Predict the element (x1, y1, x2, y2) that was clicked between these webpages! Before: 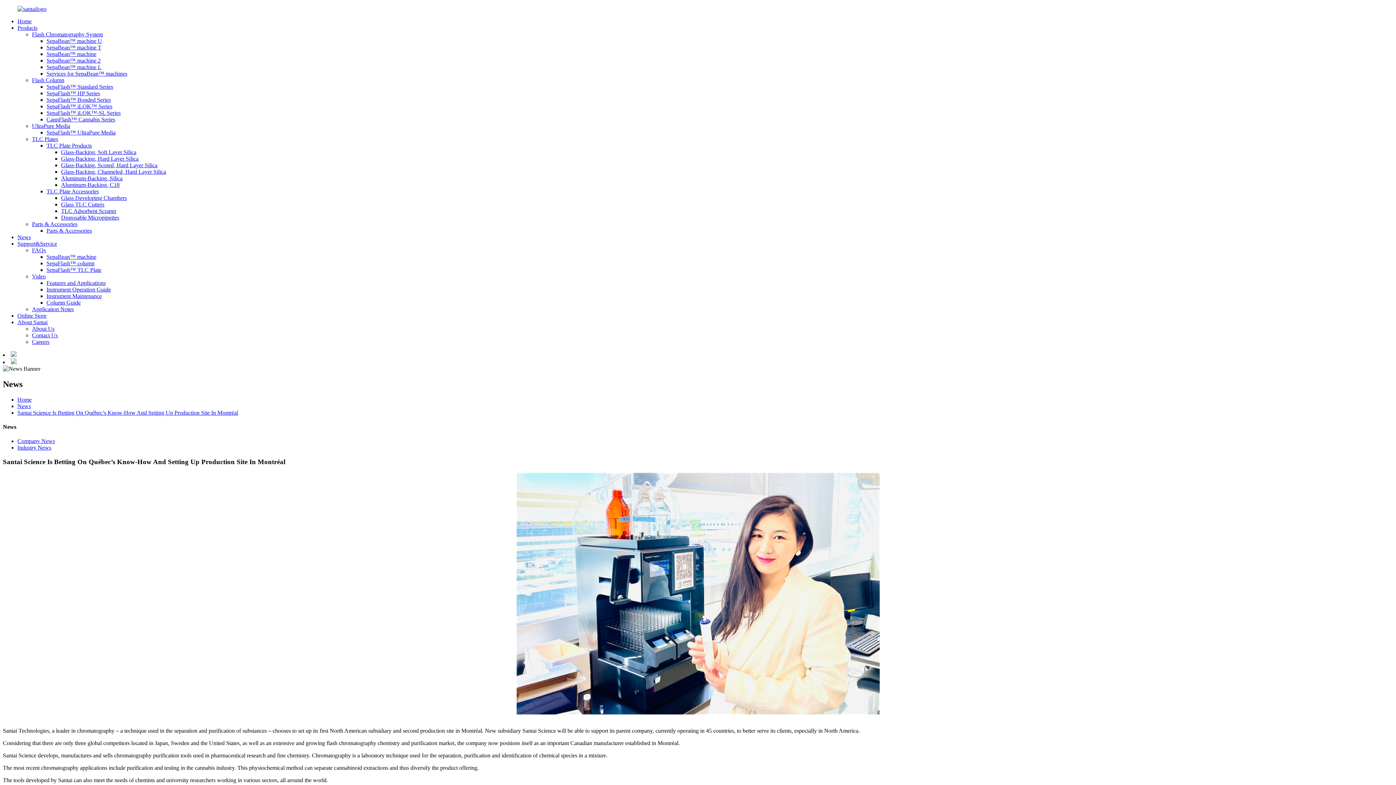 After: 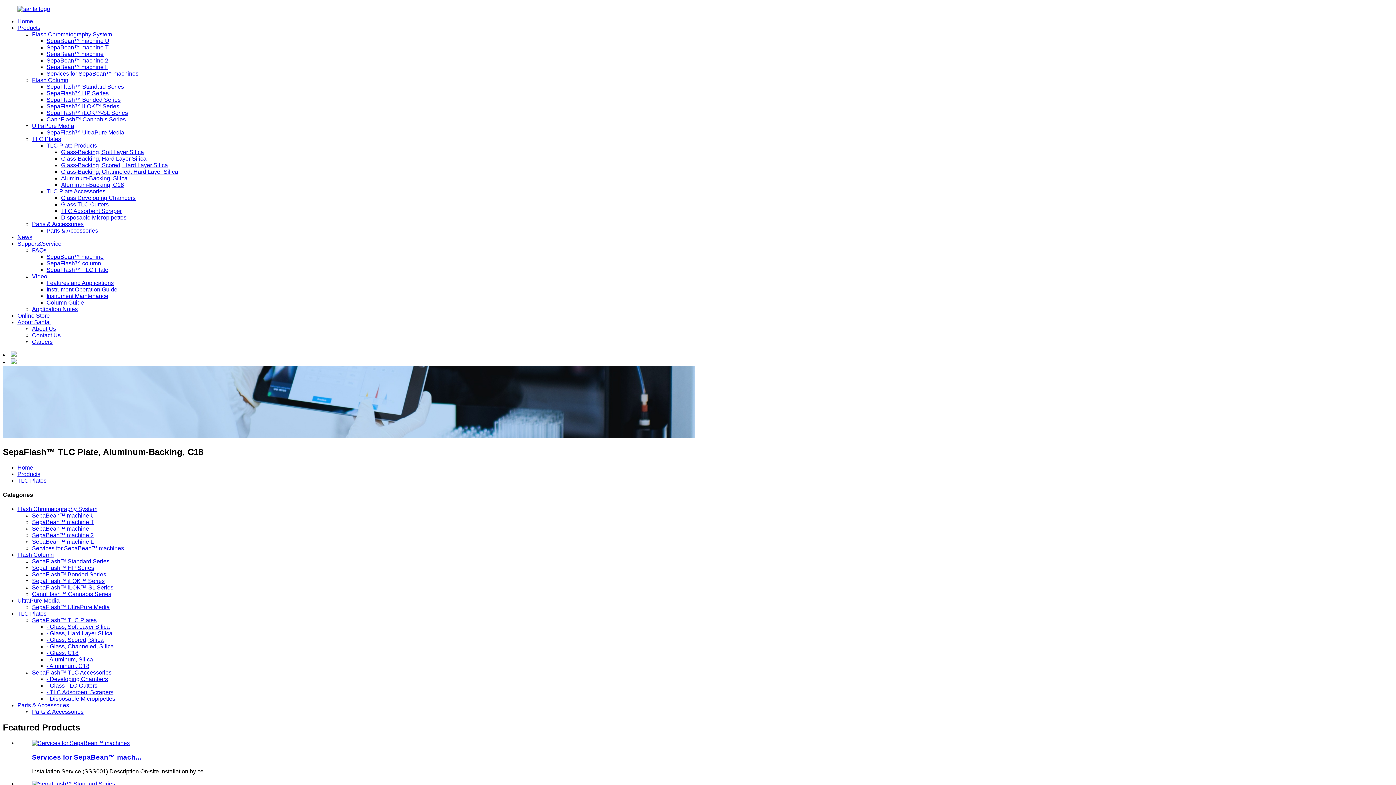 Action: label: Aluminum-Backing, C18 bbox: (61, 181, 119, 188)